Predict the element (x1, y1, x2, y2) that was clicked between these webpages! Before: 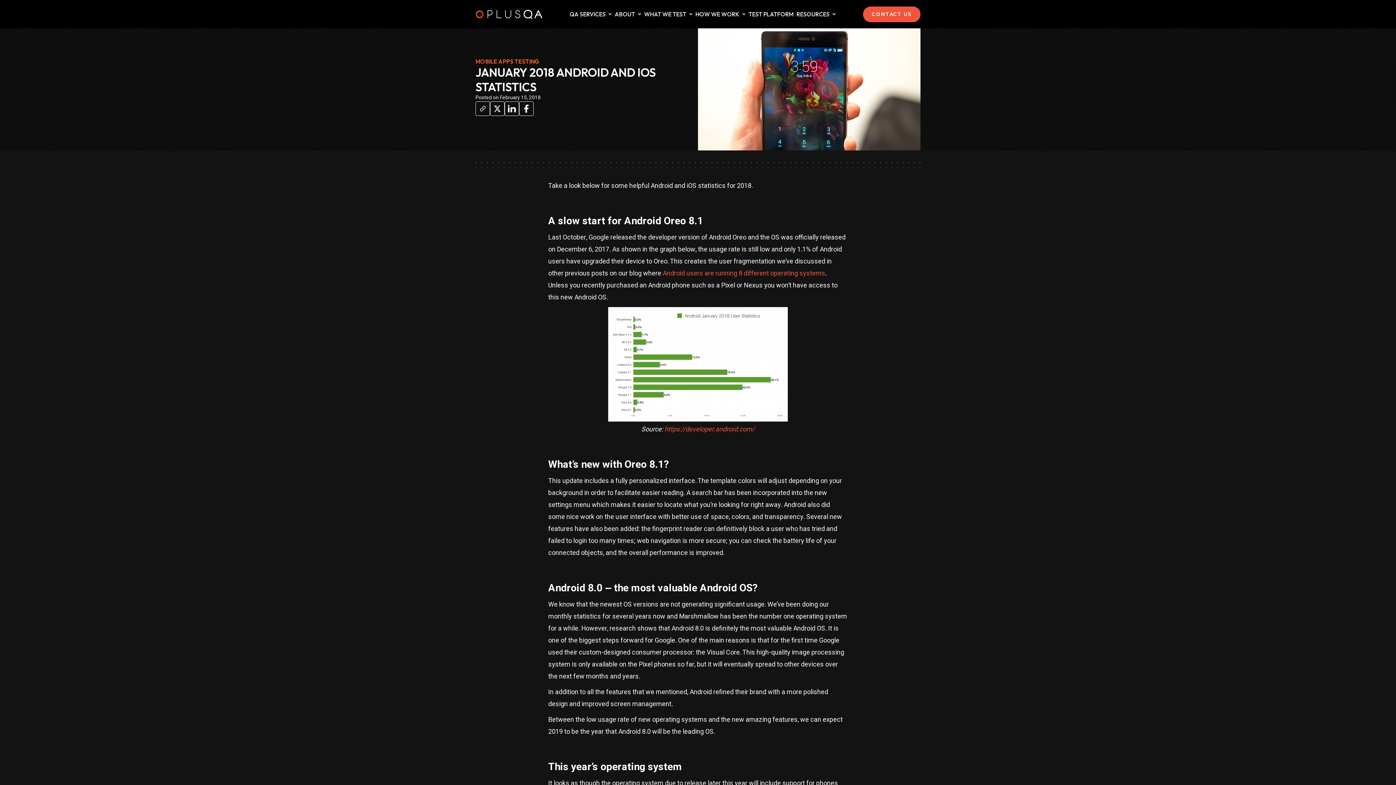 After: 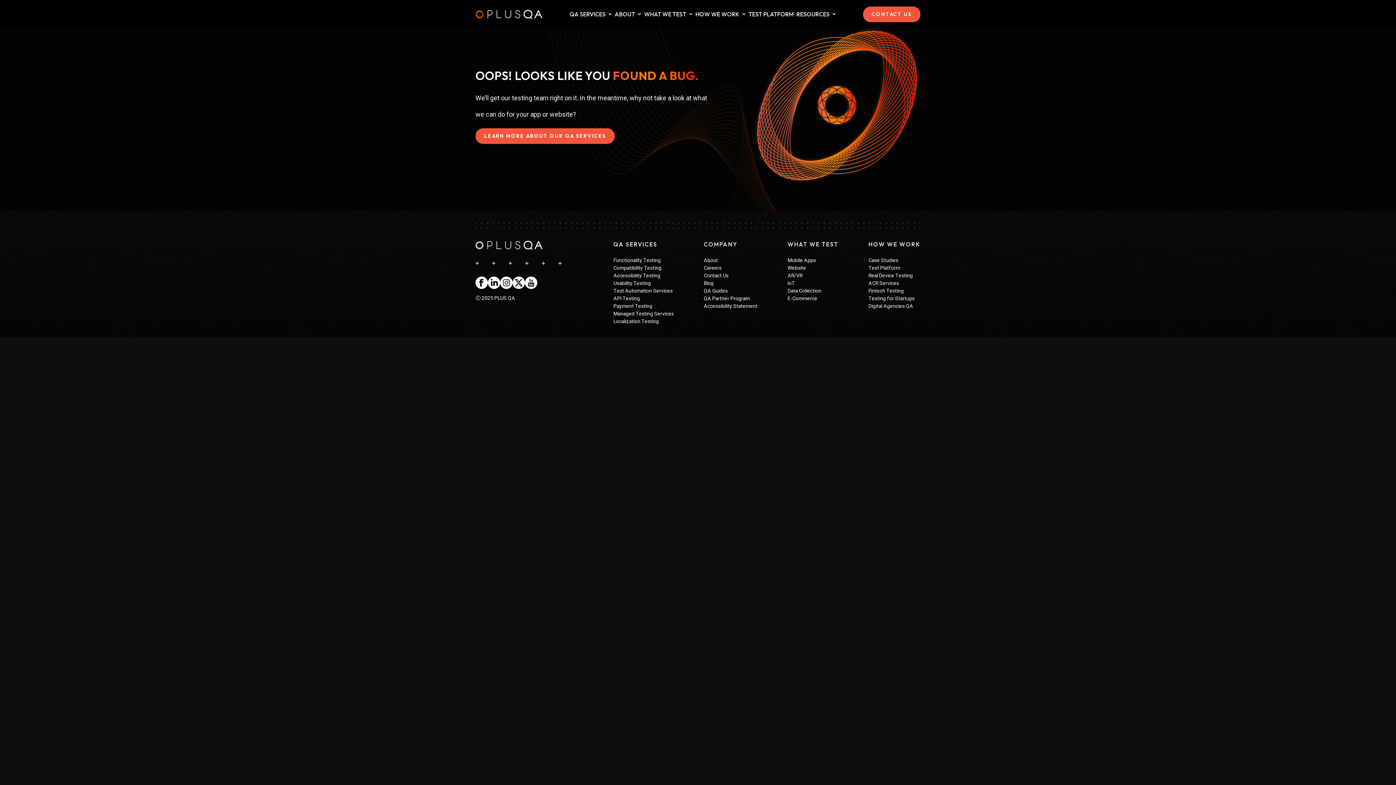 Action: bbox: (662, 268, 825, 278) label: Android users are running 8 different operating systems